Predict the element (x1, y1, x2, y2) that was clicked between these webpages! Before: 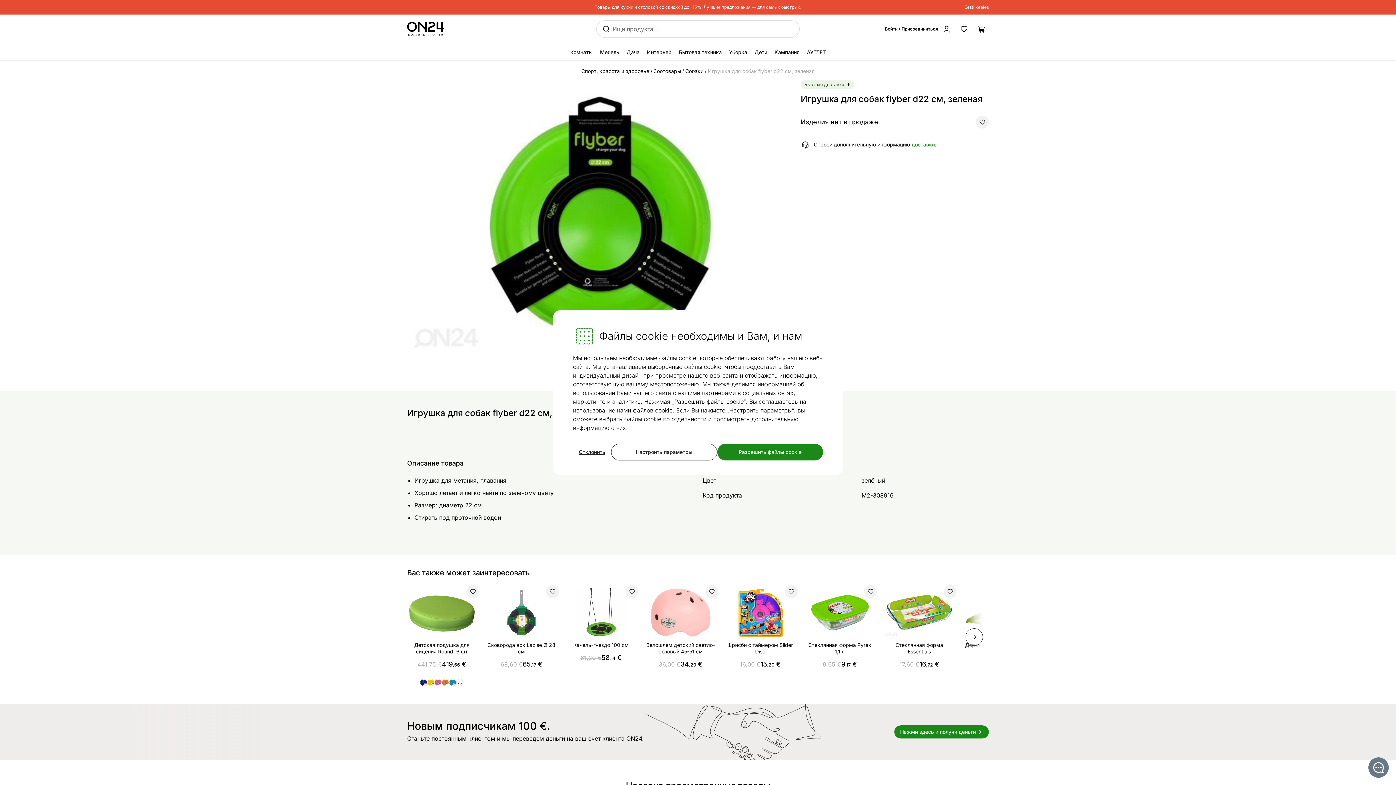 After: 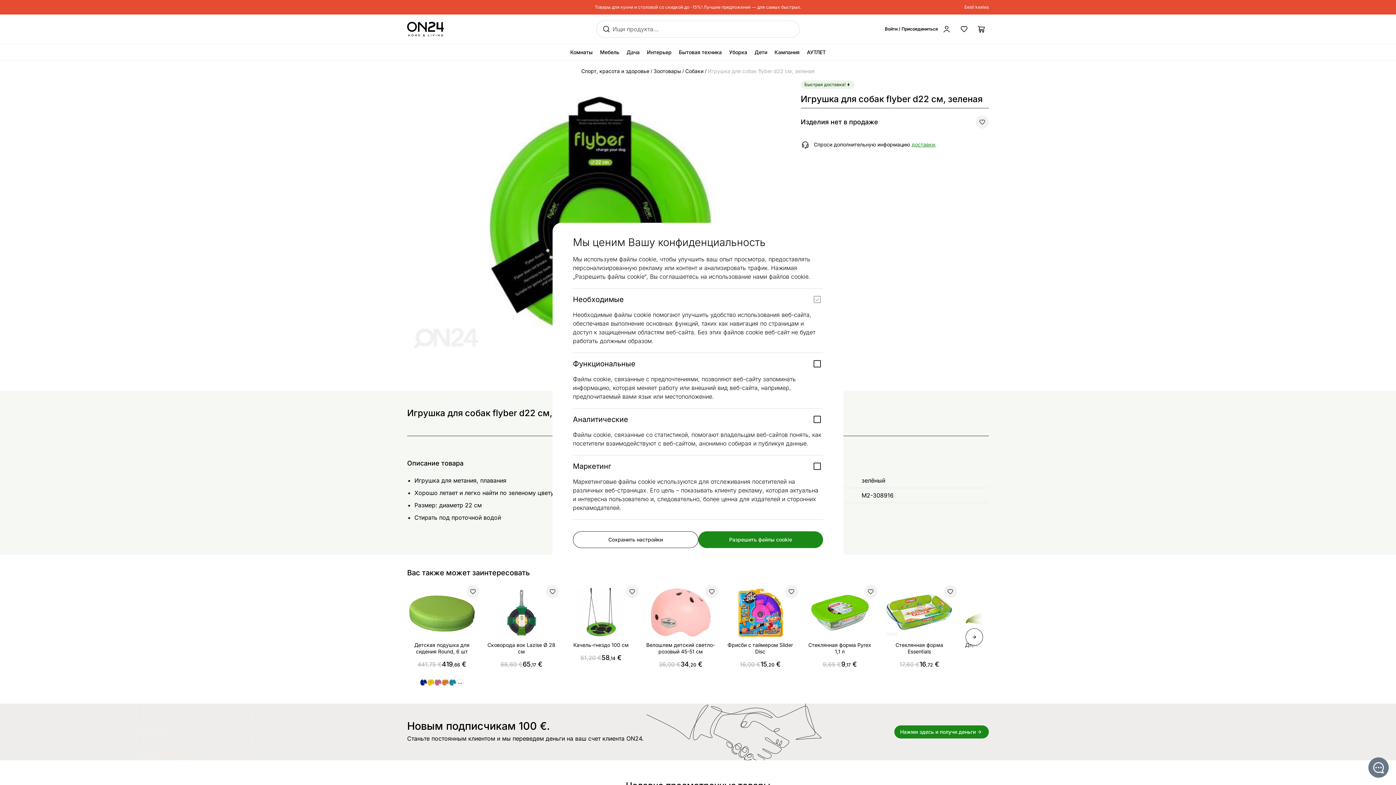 Action: label: Настроить параметры bbox: (611, 444, 717, 460)